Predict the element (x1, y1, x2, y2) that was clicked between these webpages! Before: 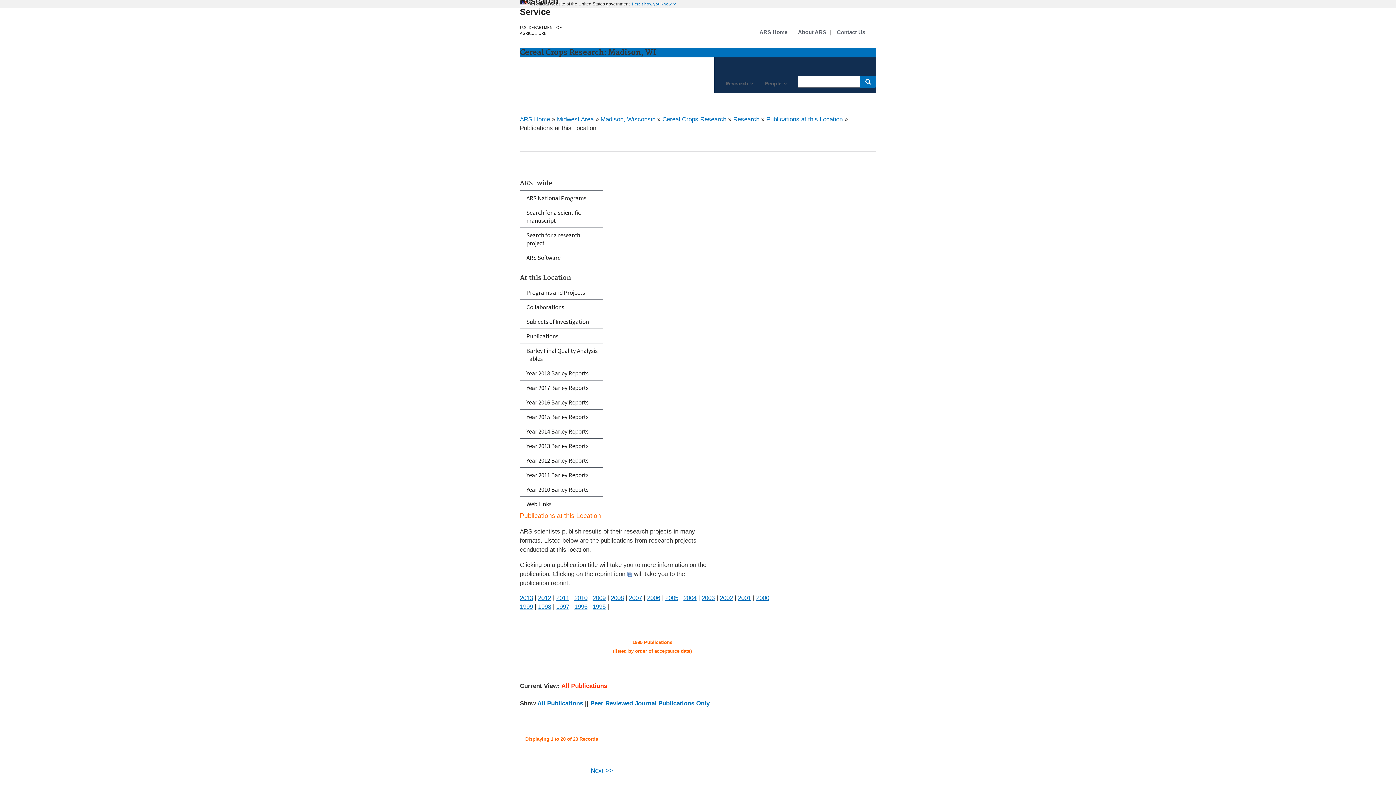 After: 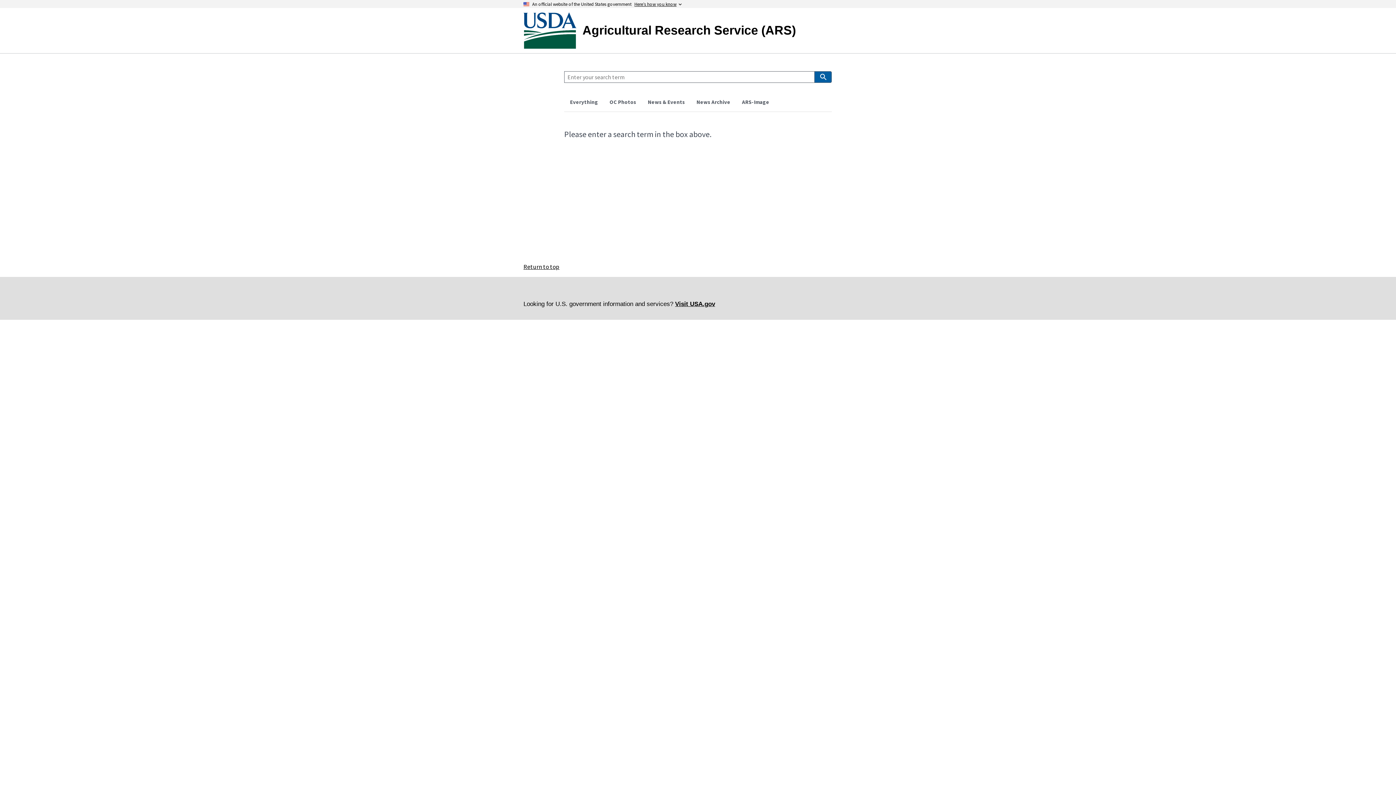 Action: bbox: (860, 75, 876, 87) label: Search